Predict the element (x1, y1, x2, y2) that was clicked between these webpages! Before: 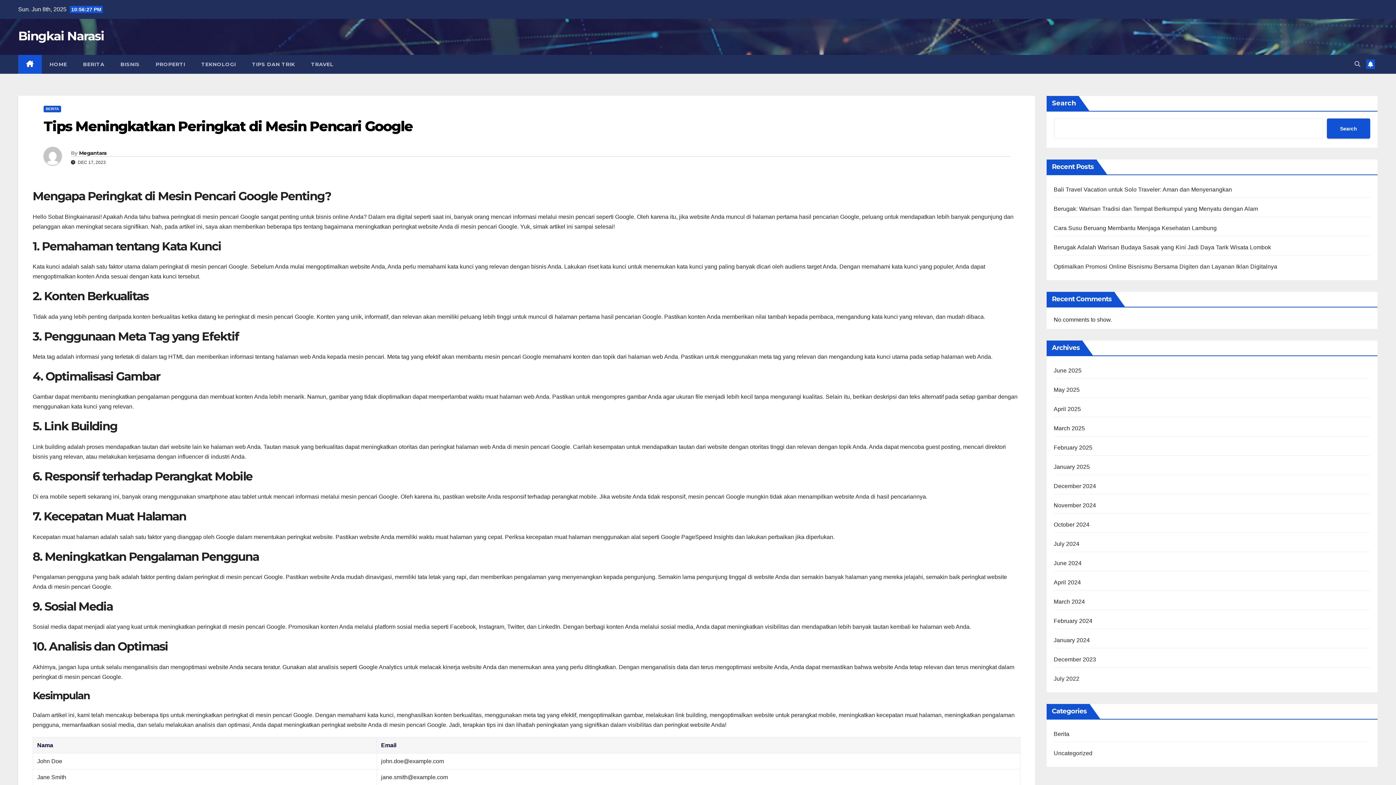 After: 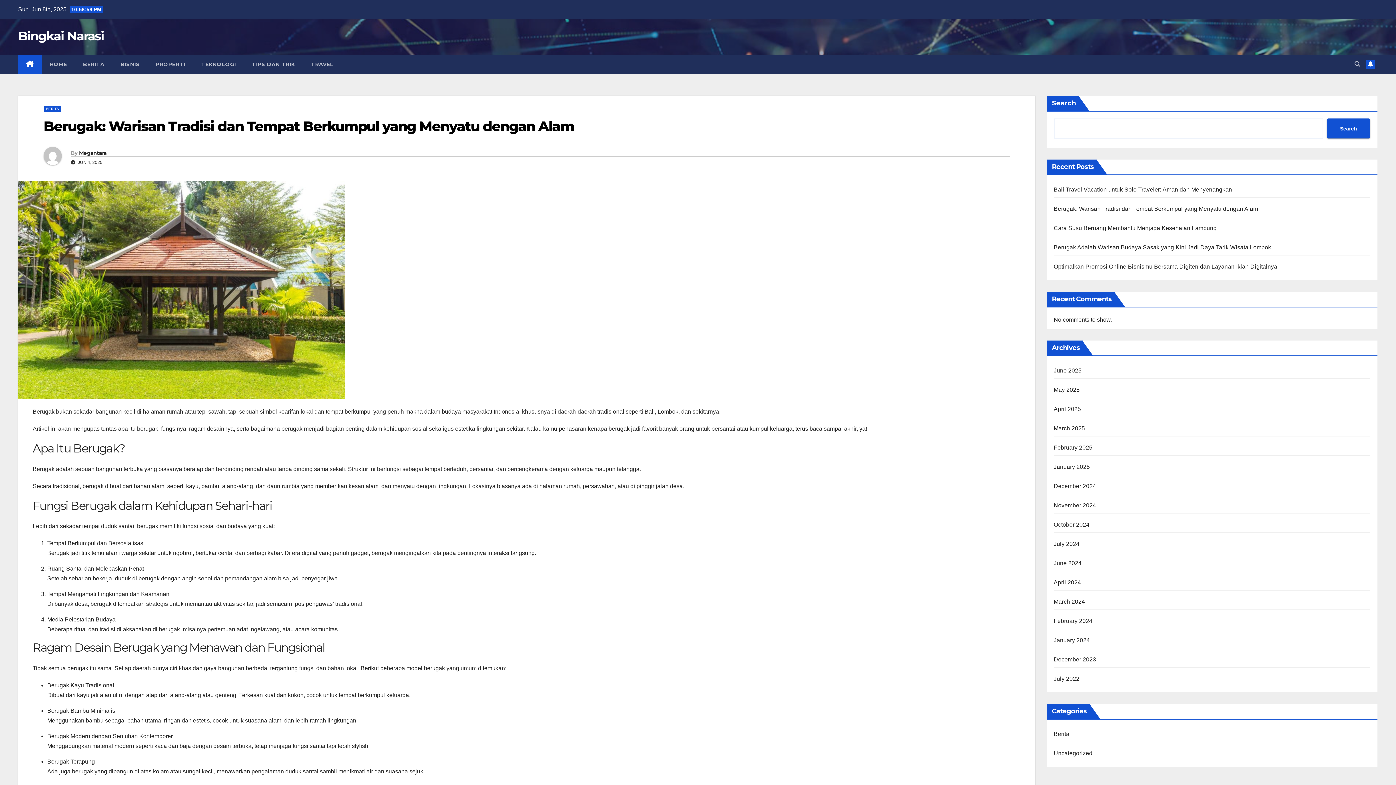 Action: label: Berugak: Warisan Tradisi dan Tempat Berkumpul yang Menyatu dengan Alam bbox: (1054, 205, 1258, 212)